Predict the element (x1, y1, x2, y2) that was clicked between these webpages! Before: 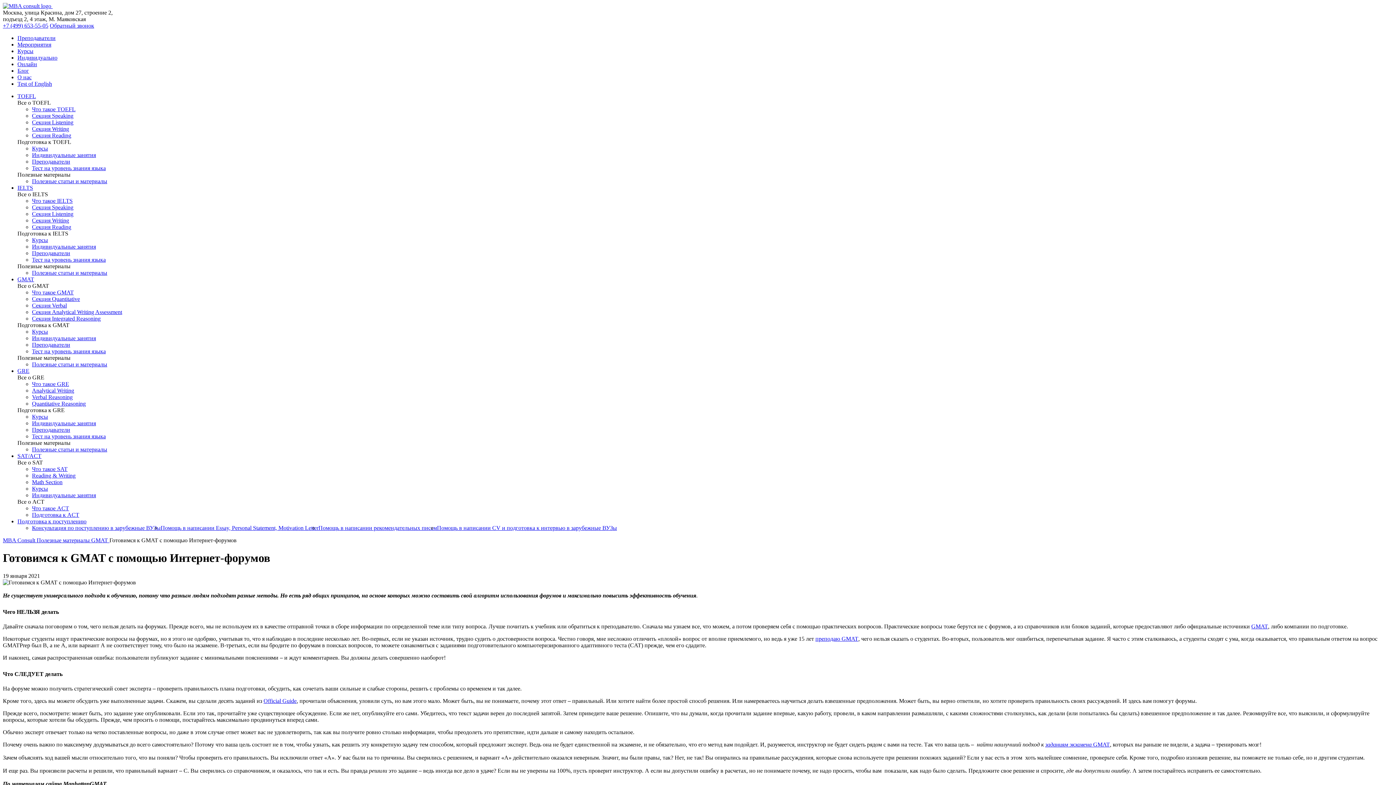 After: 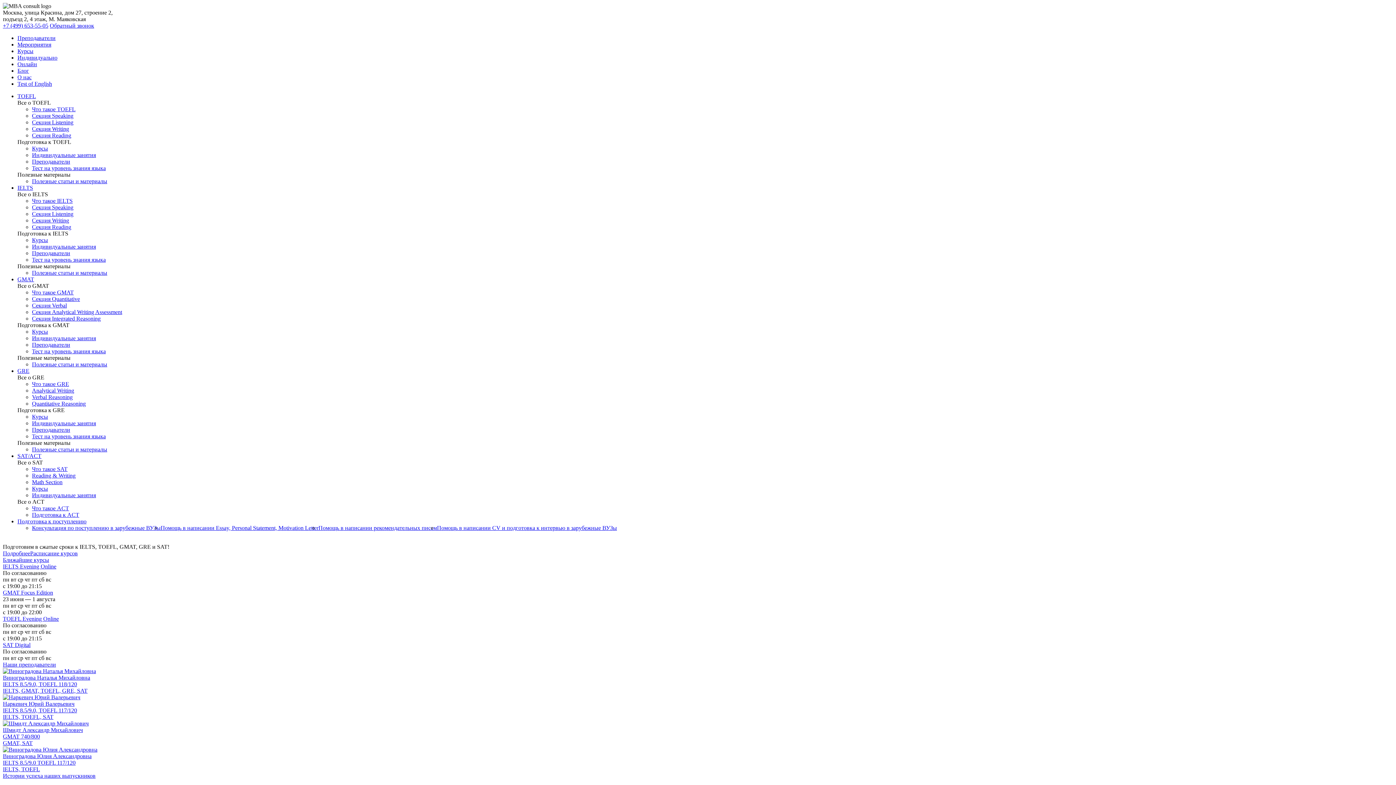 Action: label: MBA Consult  bbox: (2, 537, 36, 543)